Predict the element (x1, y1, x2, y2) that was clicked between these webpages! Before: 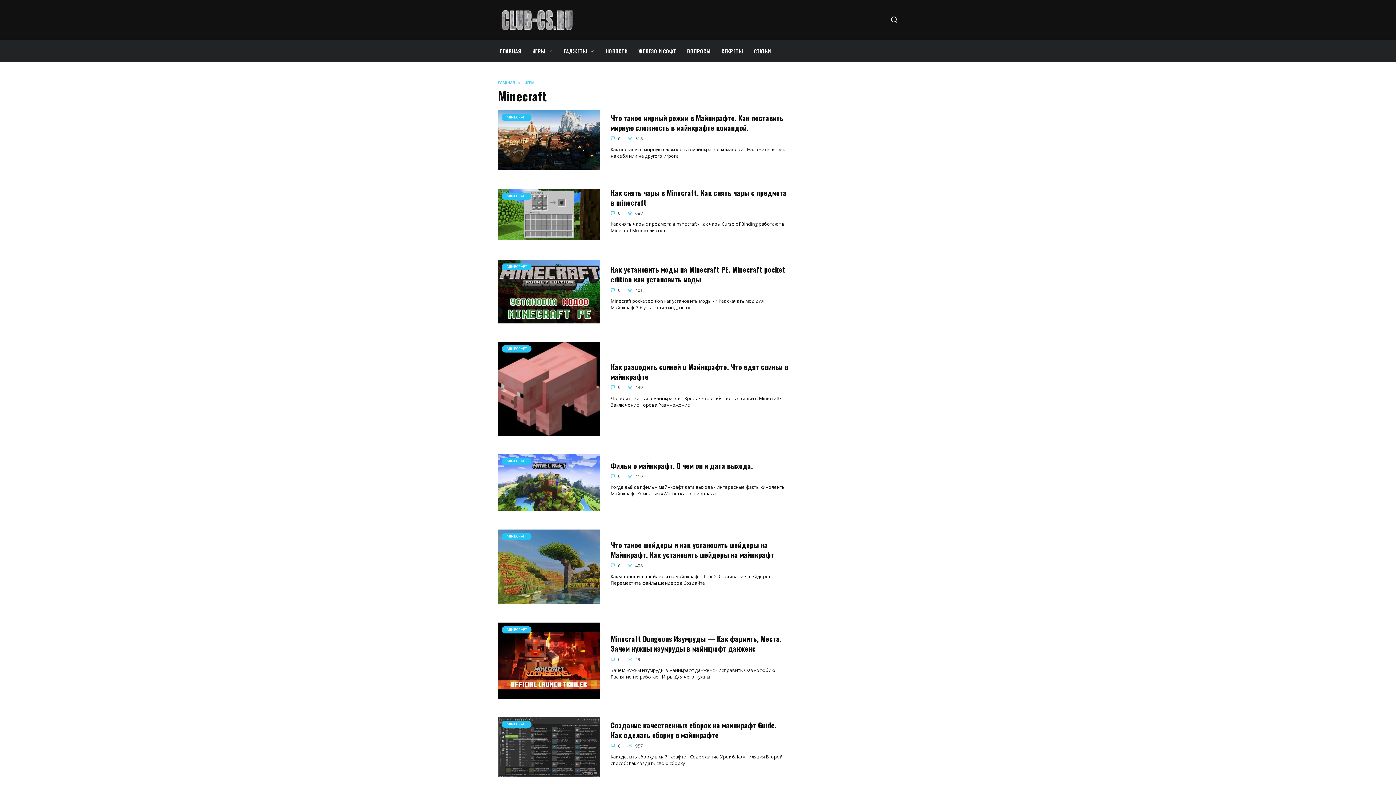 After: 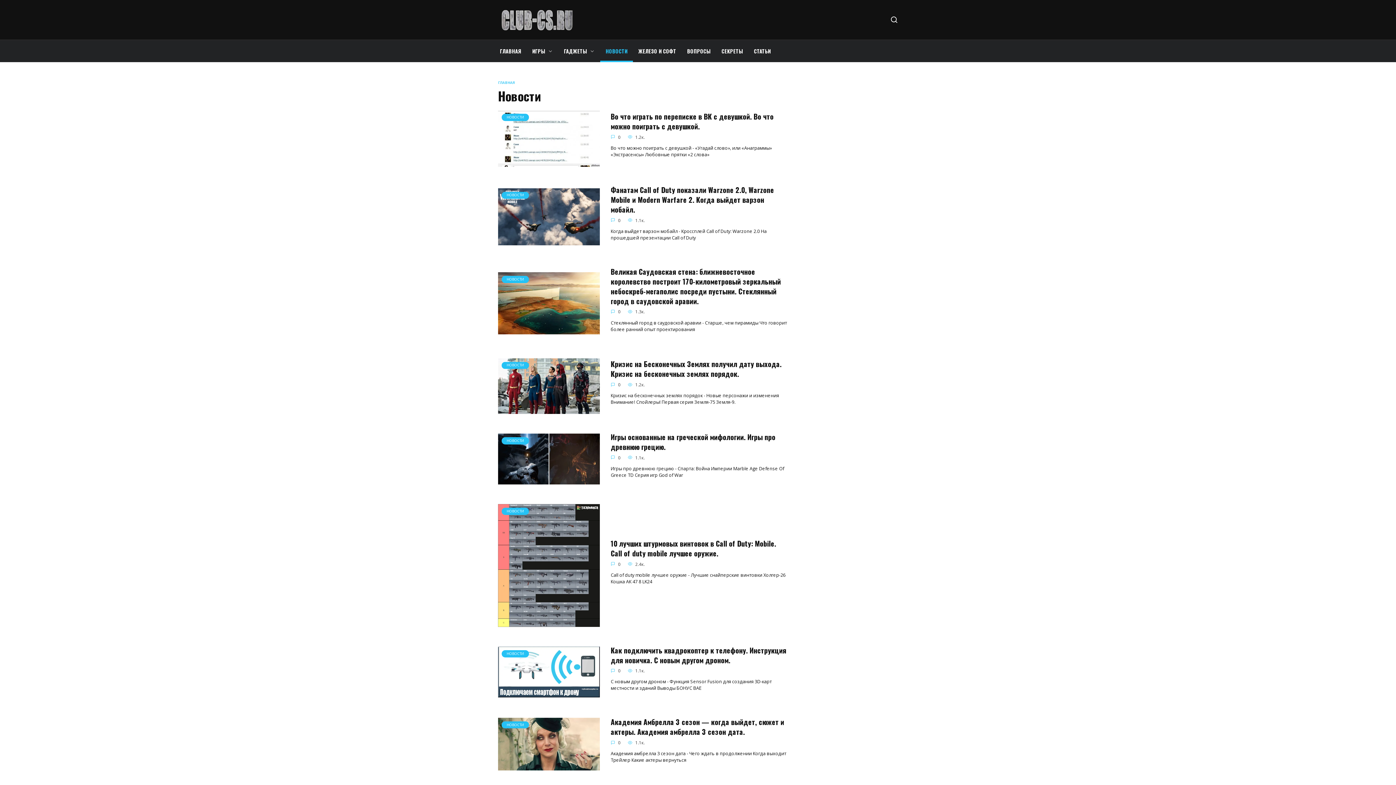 Action: bbox: (600, 40, 633, 62) label: НОВОСТИ